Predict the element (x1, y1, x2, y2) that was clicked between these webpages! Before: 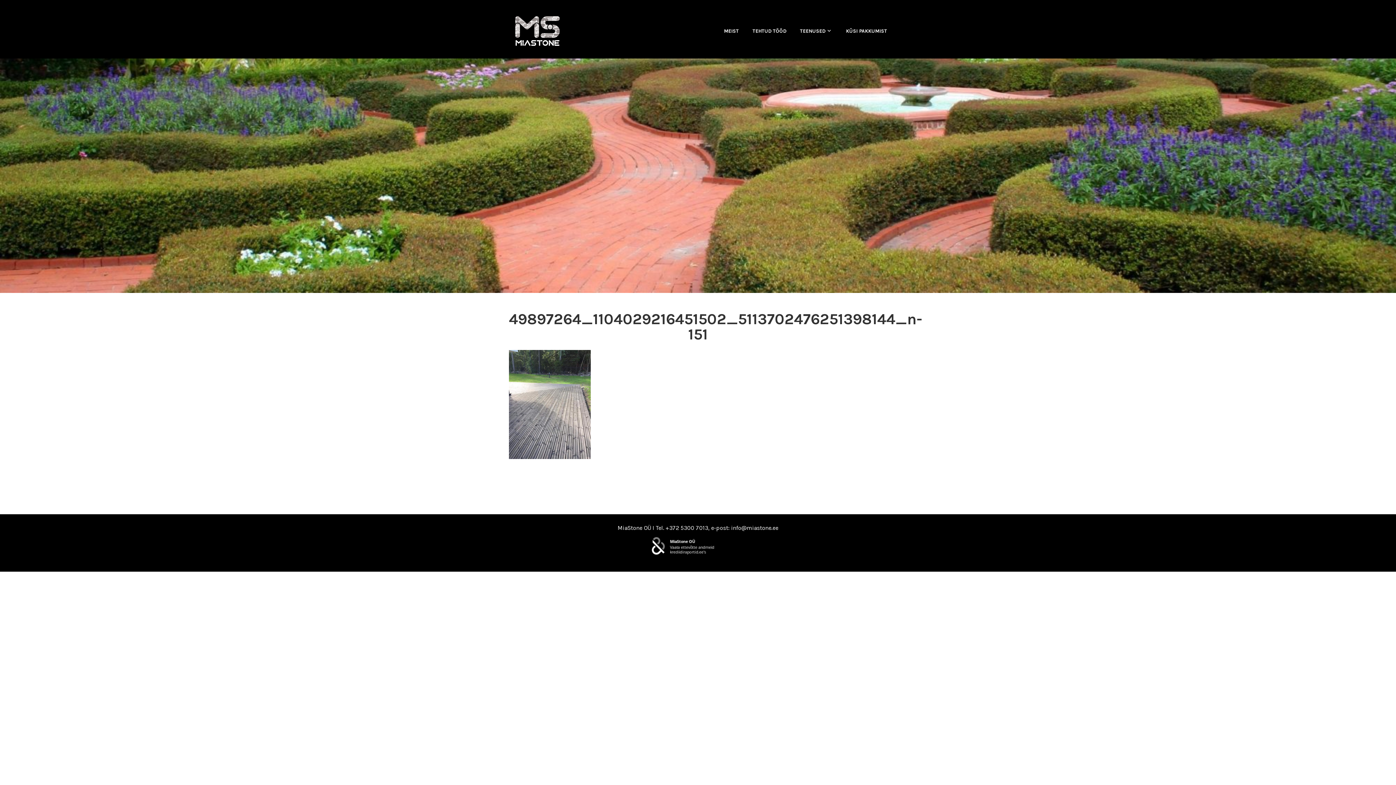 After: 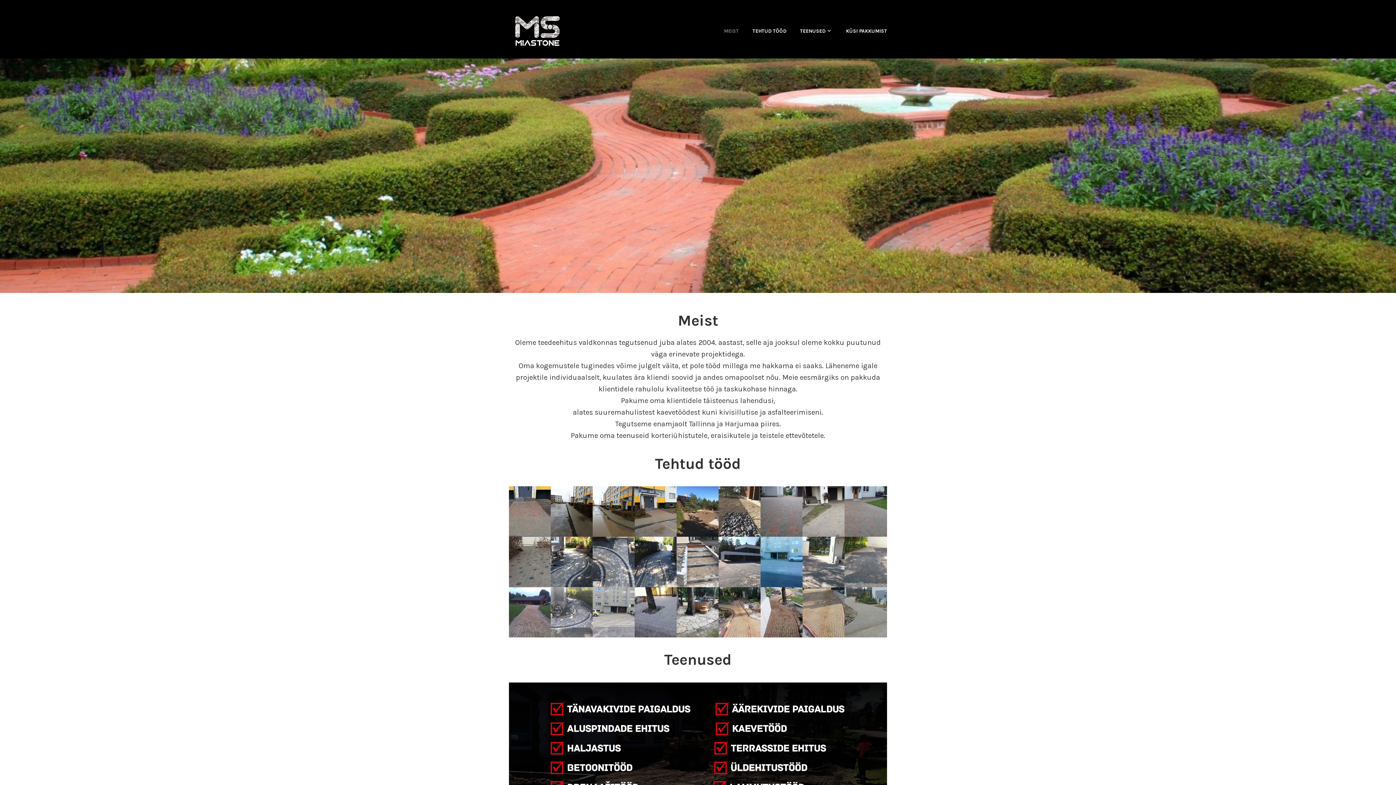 Action: bbox: (509, 27, 570, 33)